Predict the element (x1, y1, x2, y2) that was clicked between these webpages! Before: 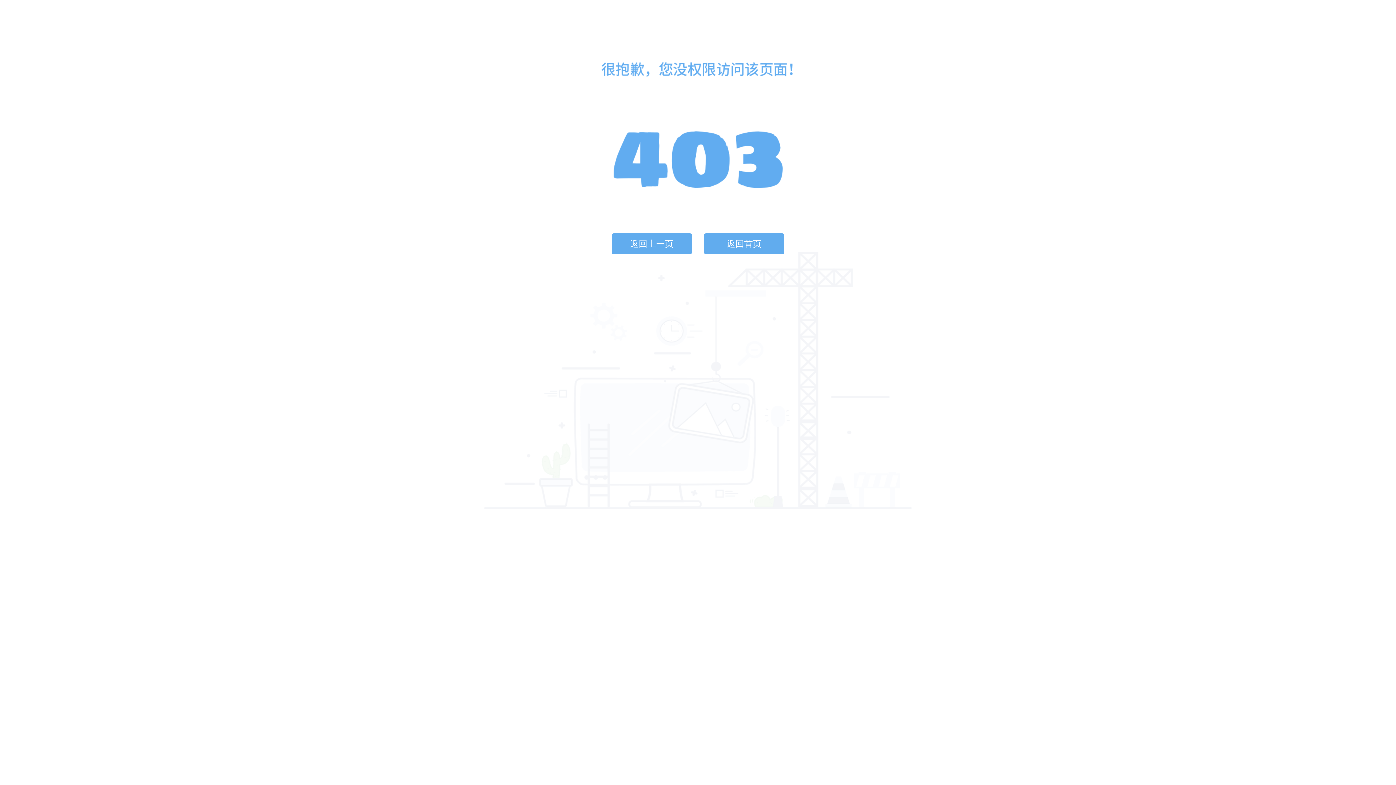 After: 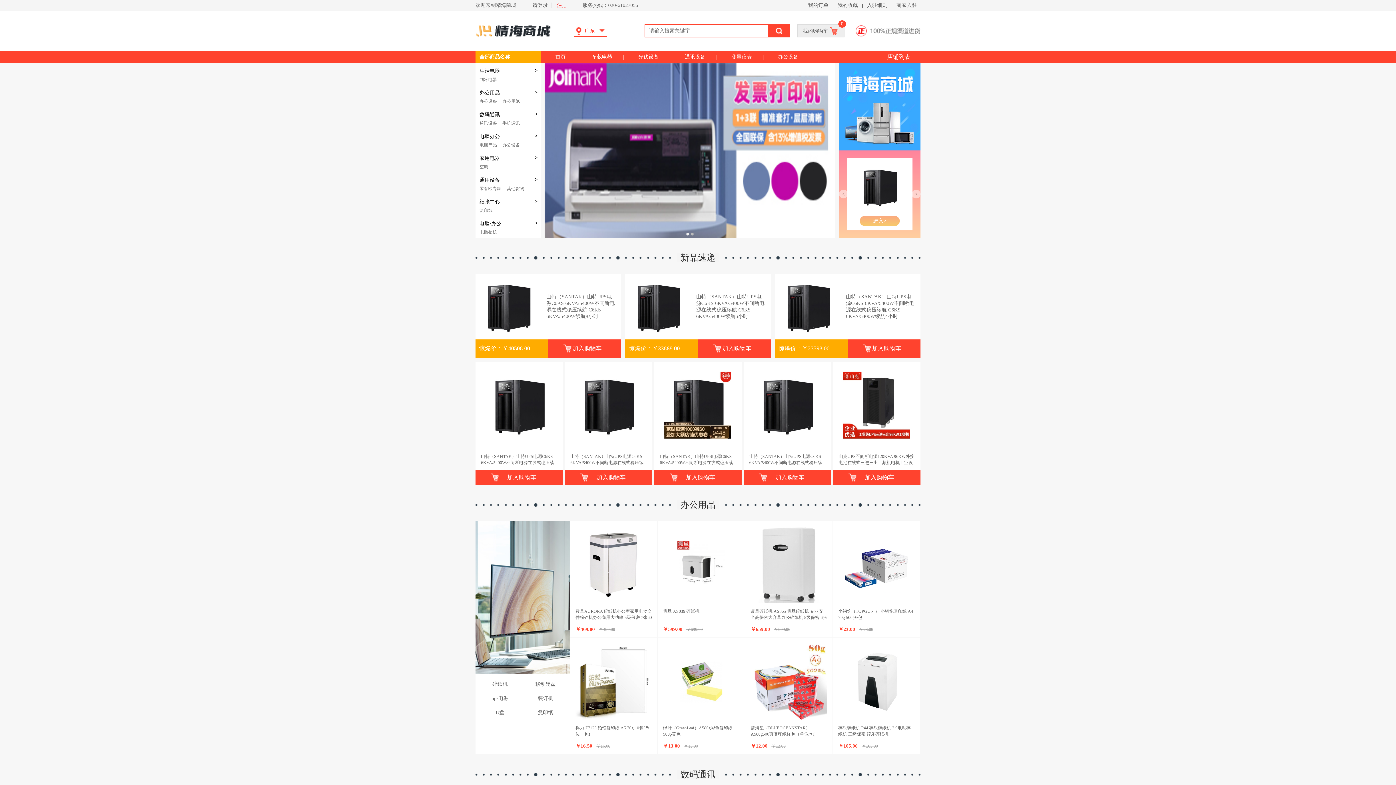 Action: bbox: (704, 233, 784, 254) label: 返回首页